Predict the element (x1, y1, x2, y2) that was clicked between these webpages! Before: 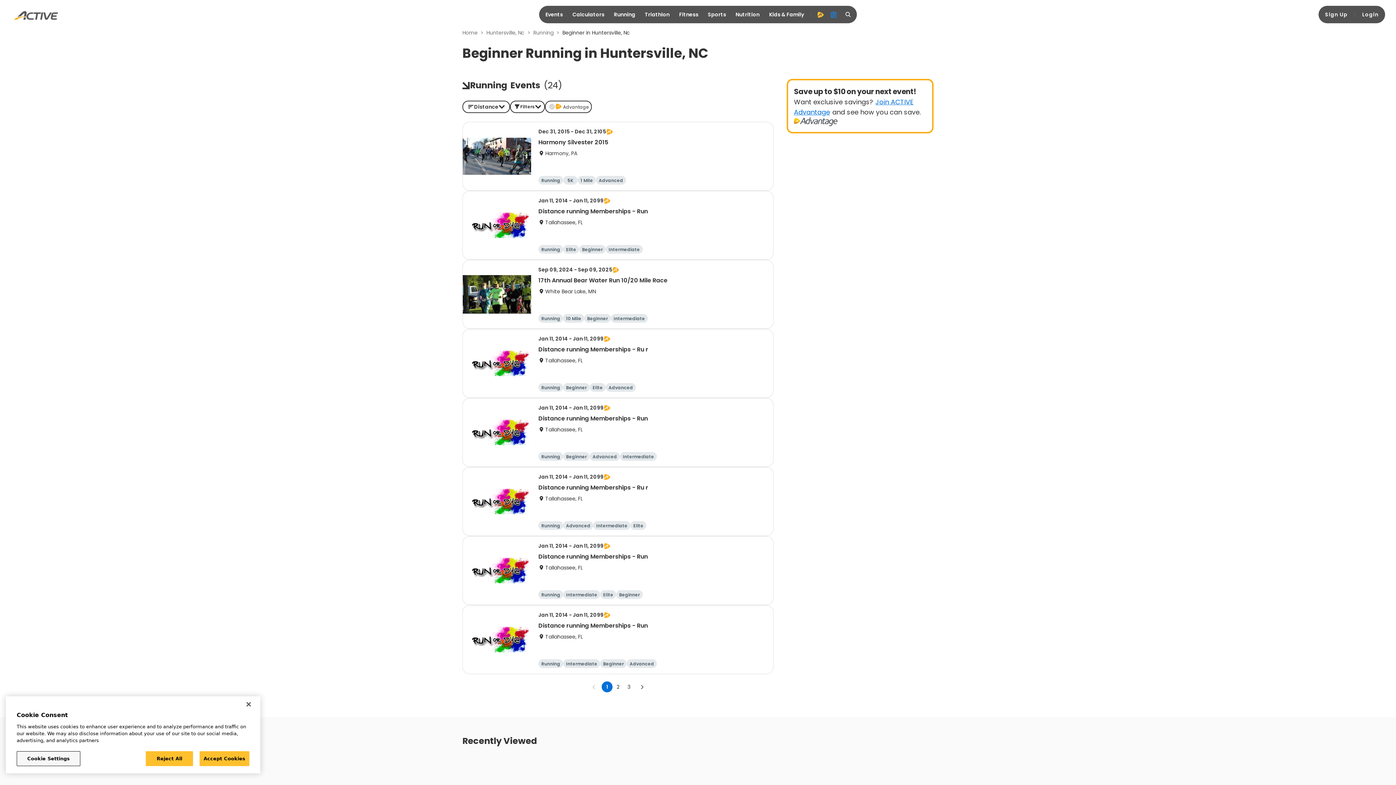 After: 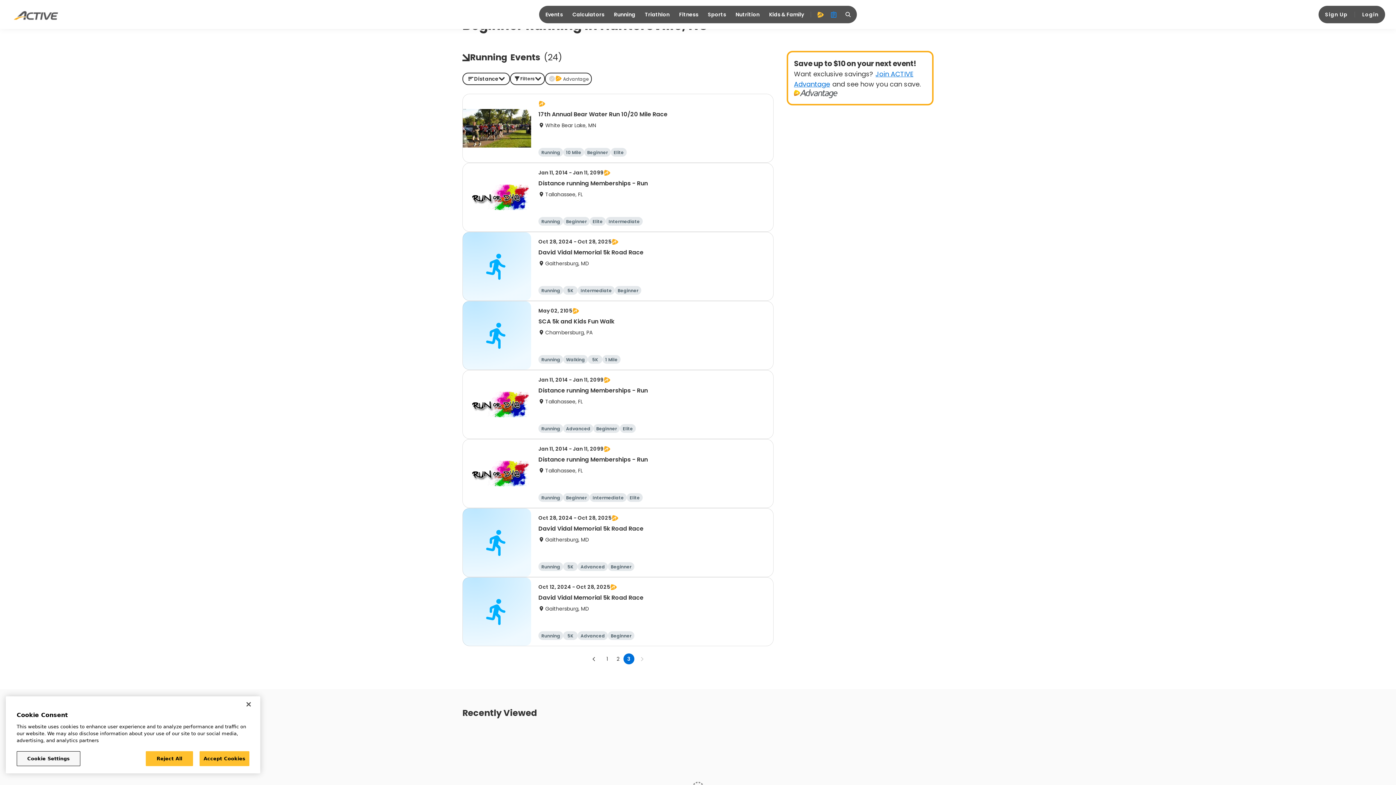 Action: bbox: (623, 681, 634, 692) label: Go to page 3